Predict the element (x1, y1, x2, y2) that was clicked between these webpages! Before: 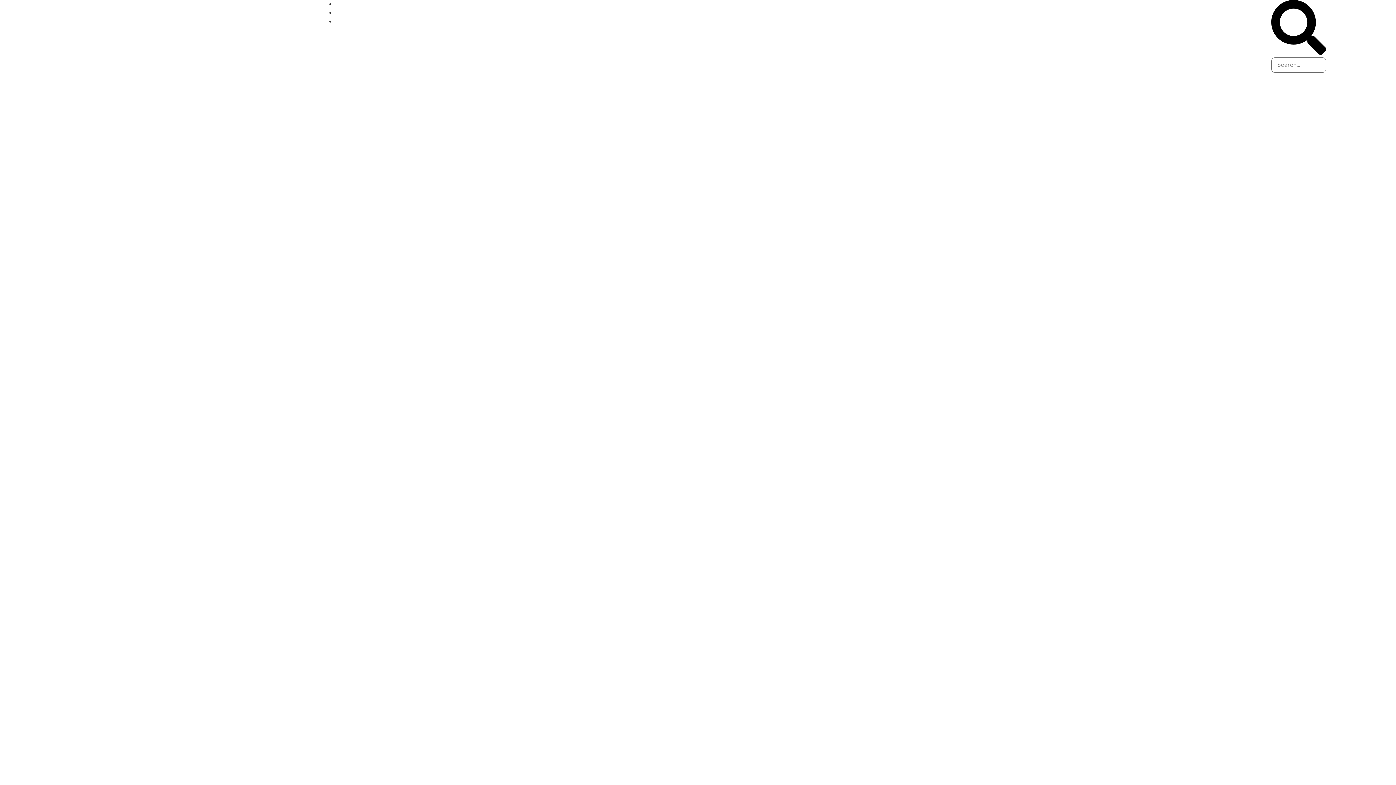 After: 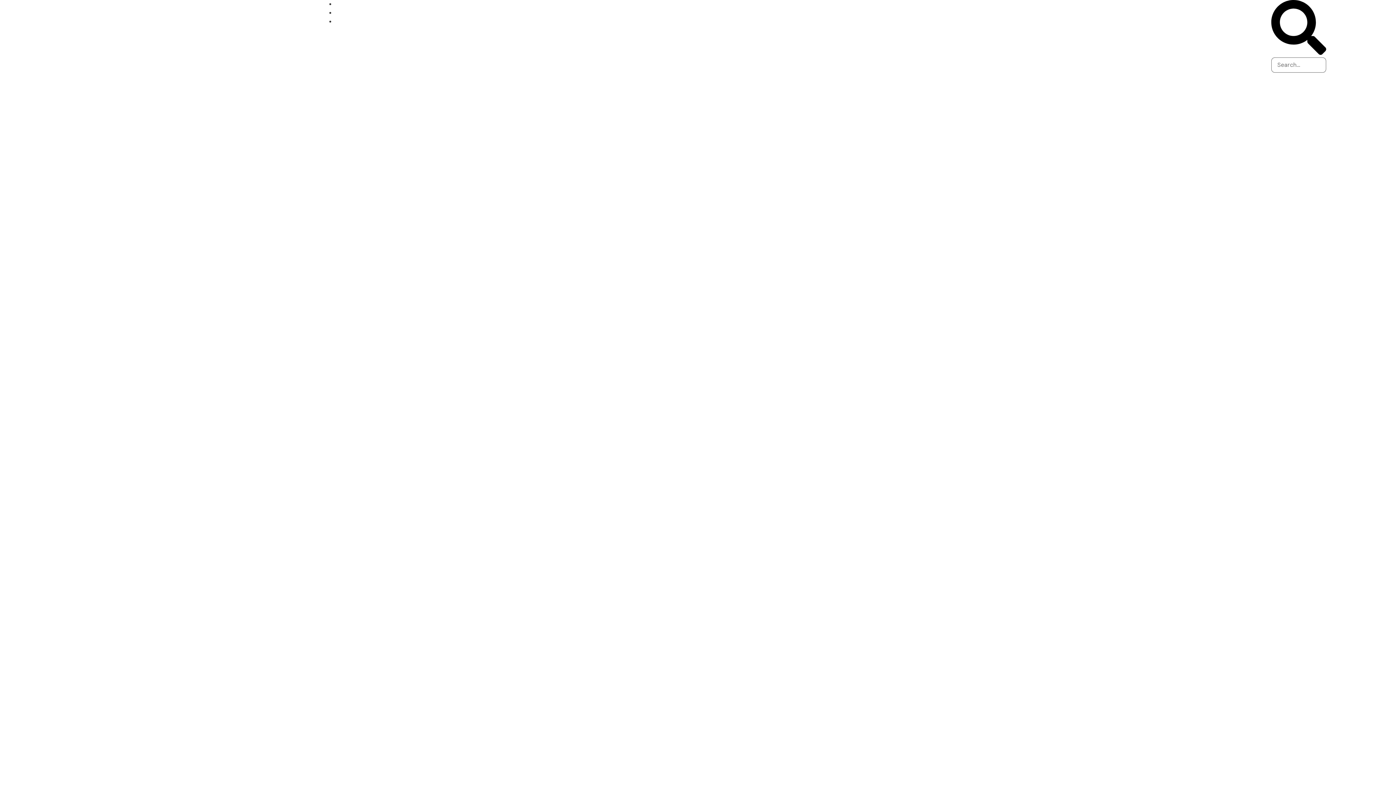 Action: bbox: (335, 7, 355, 18) label: Events